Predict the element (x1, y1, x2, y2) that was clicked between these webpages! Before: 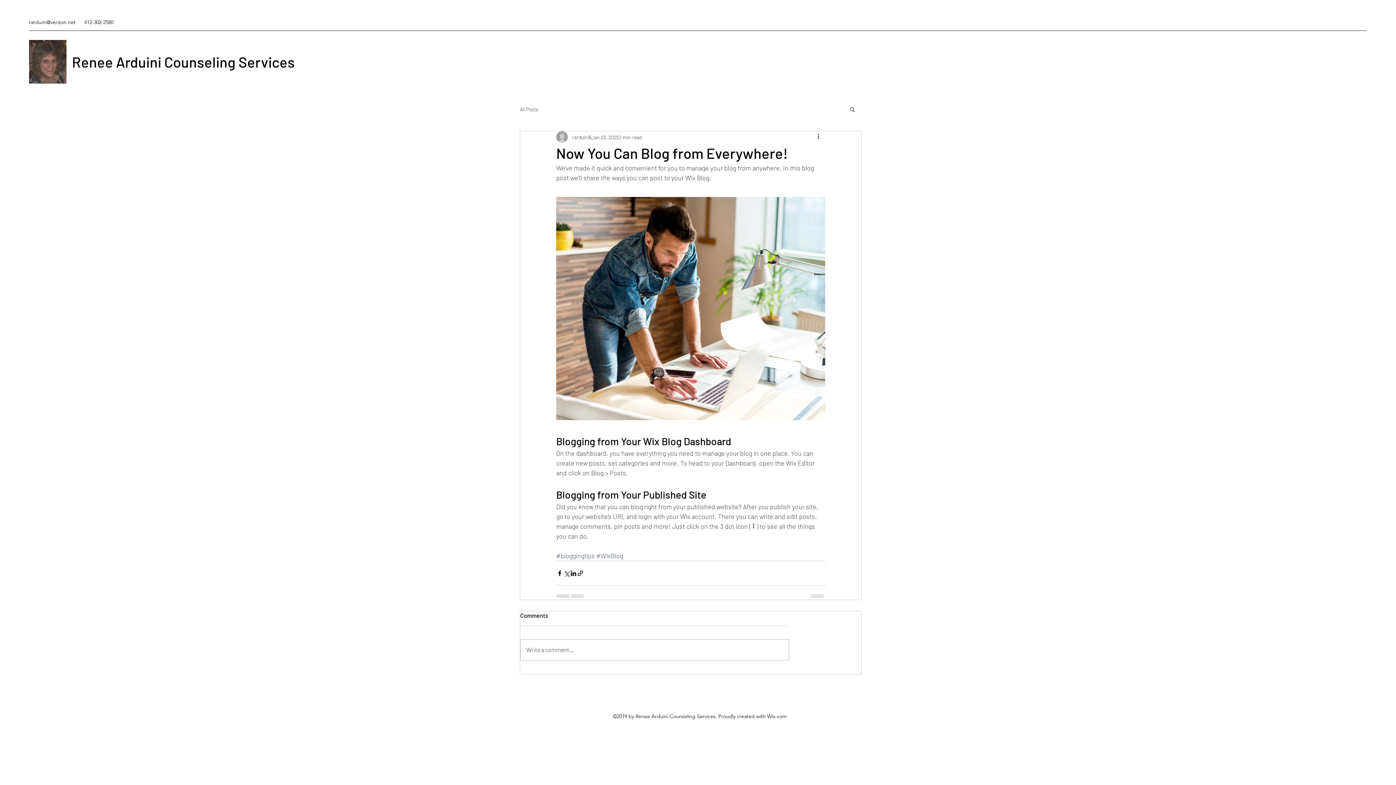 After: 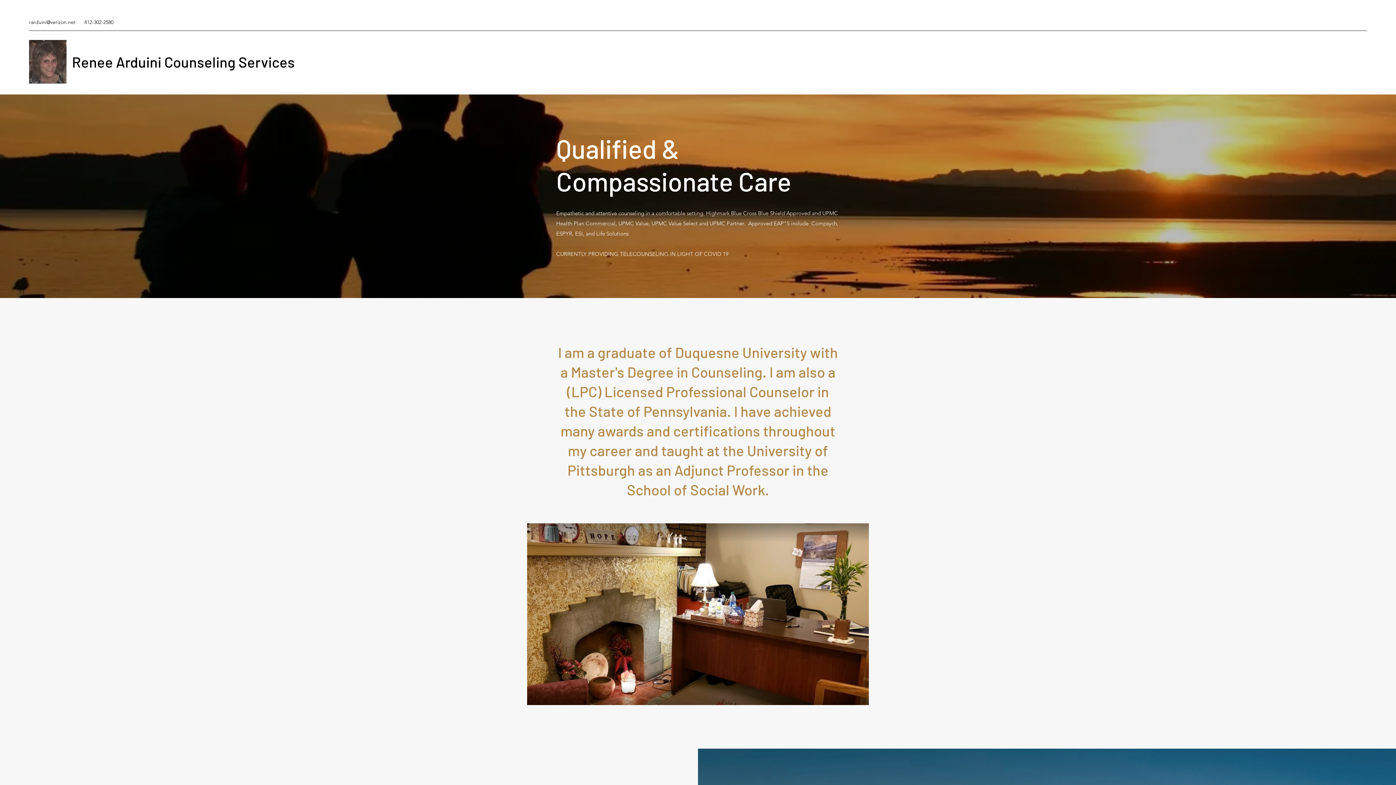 Action: bbox: (29, 40, 66, 83)